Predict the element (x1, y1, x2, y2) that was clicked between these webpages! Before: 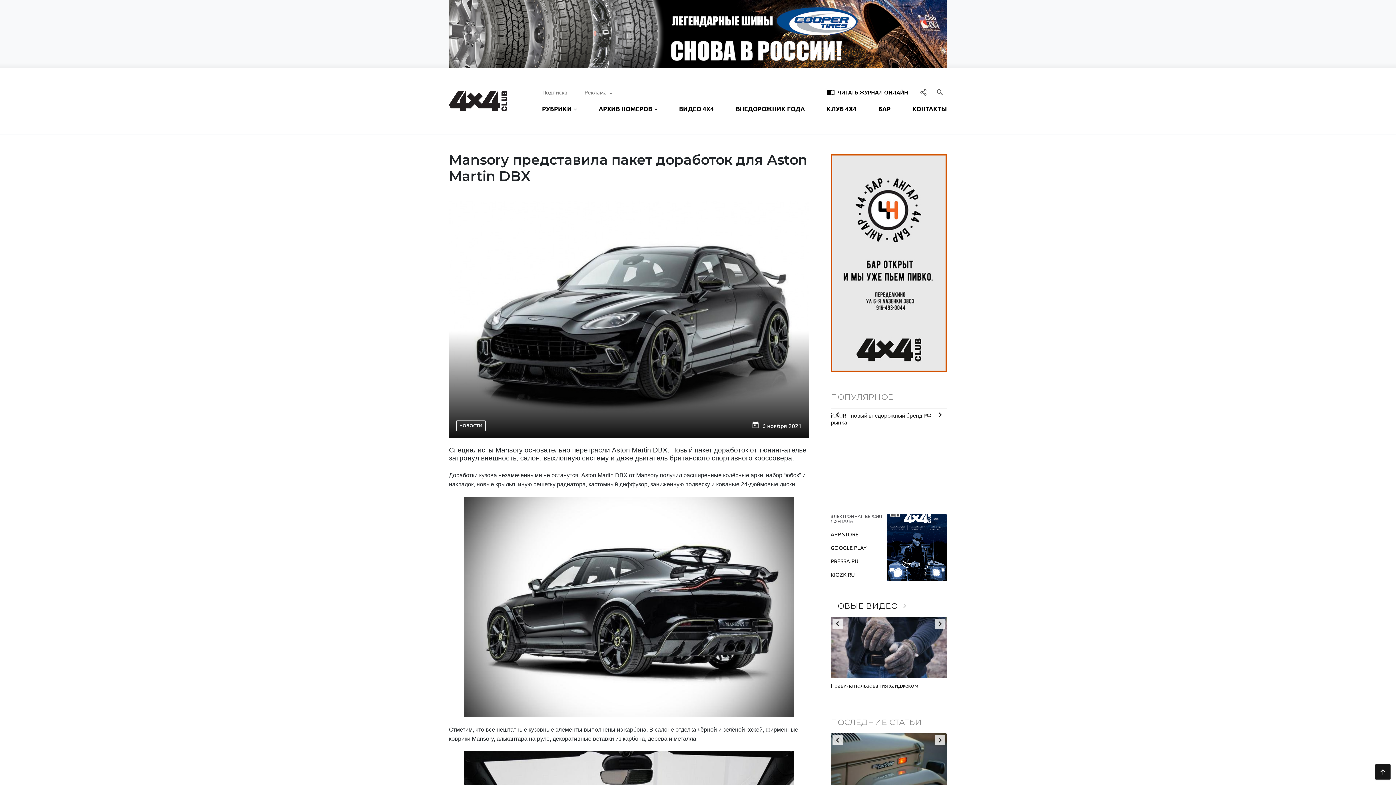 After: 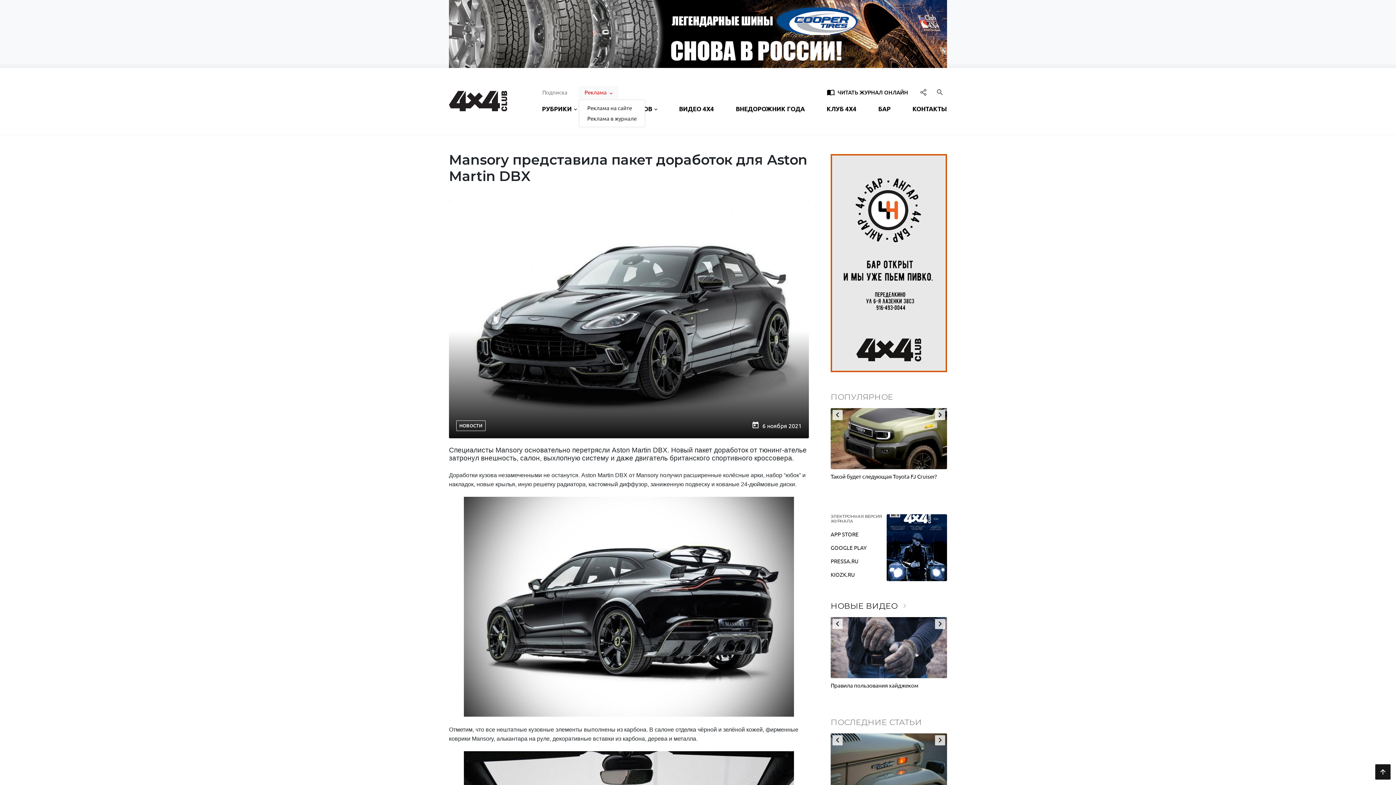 Action: bbox: (578, 86, 618, 98) label: Реклама